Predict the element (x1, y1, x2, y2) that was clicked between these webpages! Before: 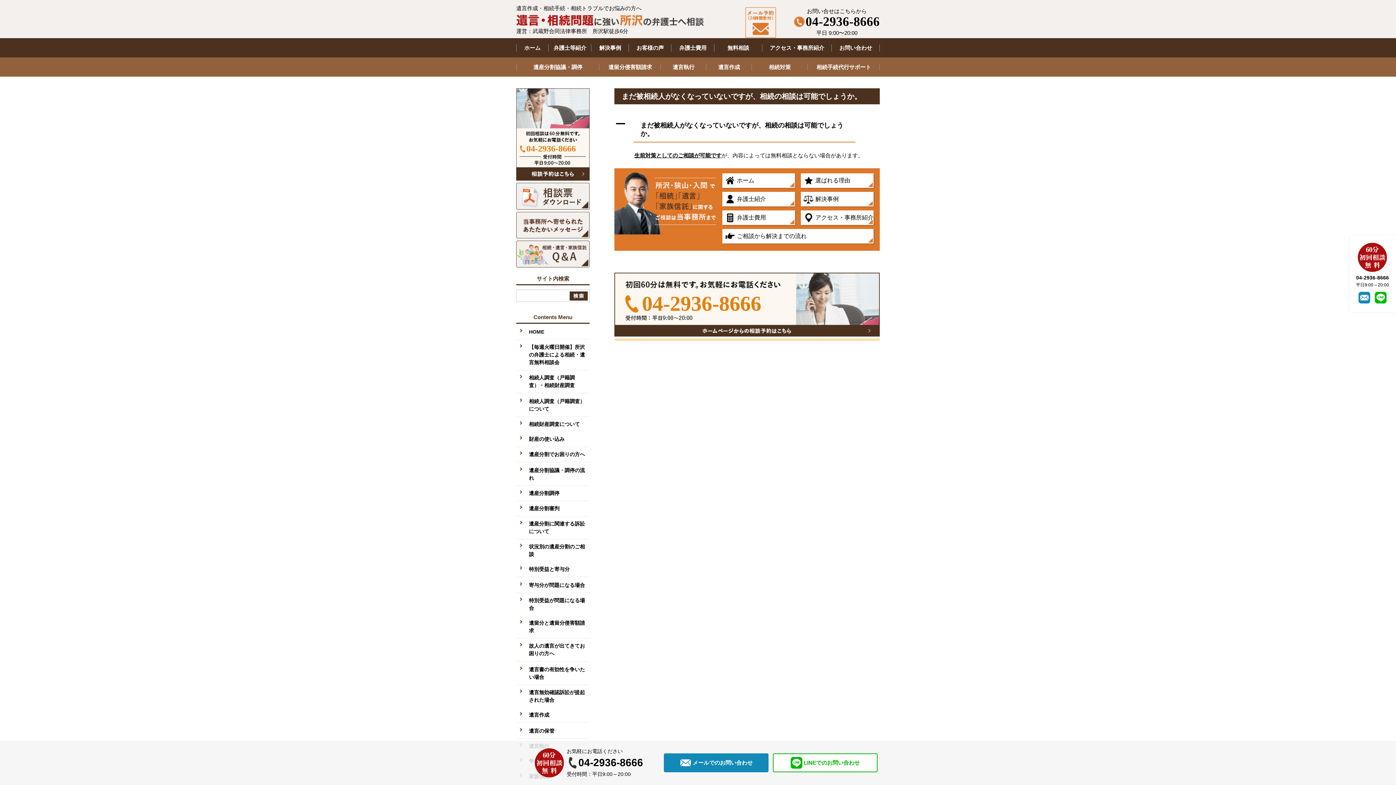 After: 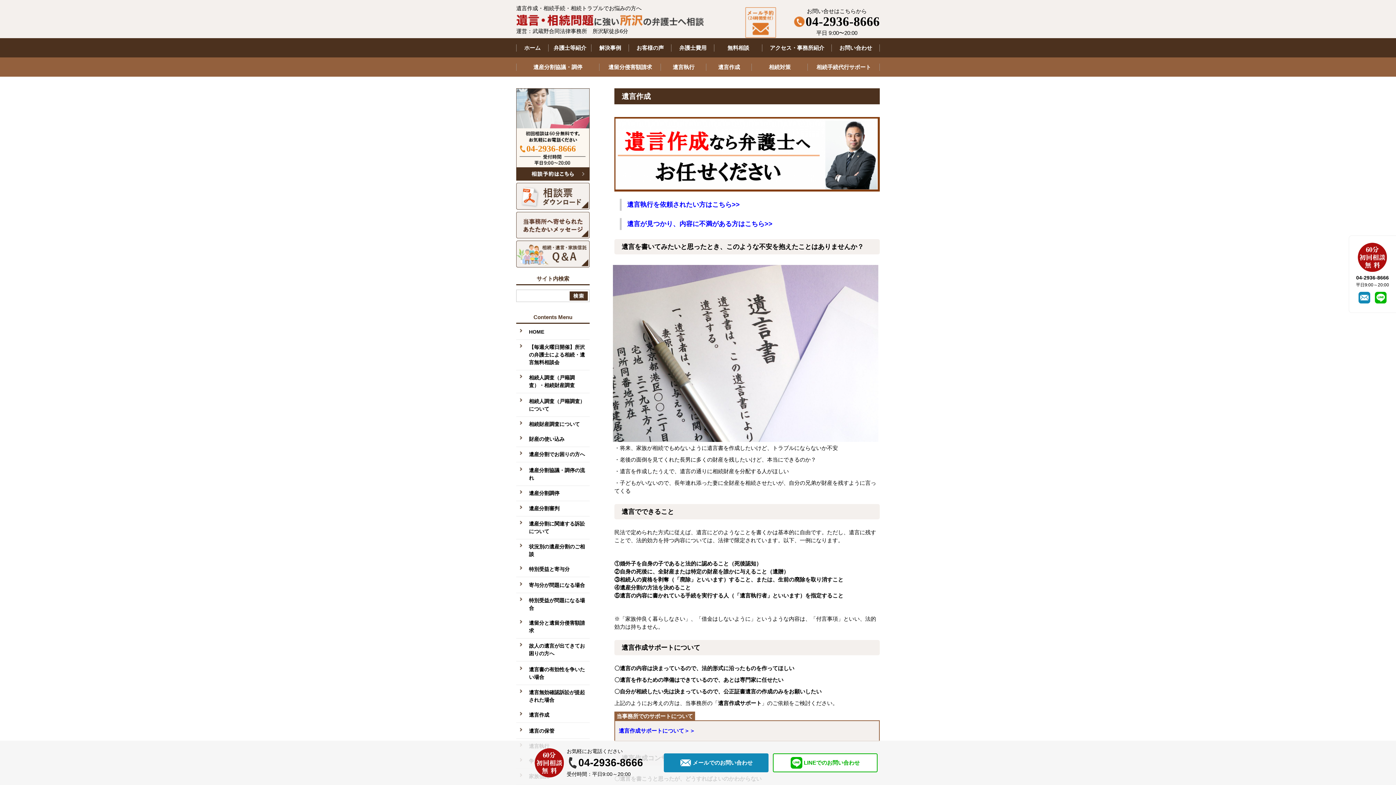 Action: label: 遺言作成 bbox: (706, 57, 752, 76)